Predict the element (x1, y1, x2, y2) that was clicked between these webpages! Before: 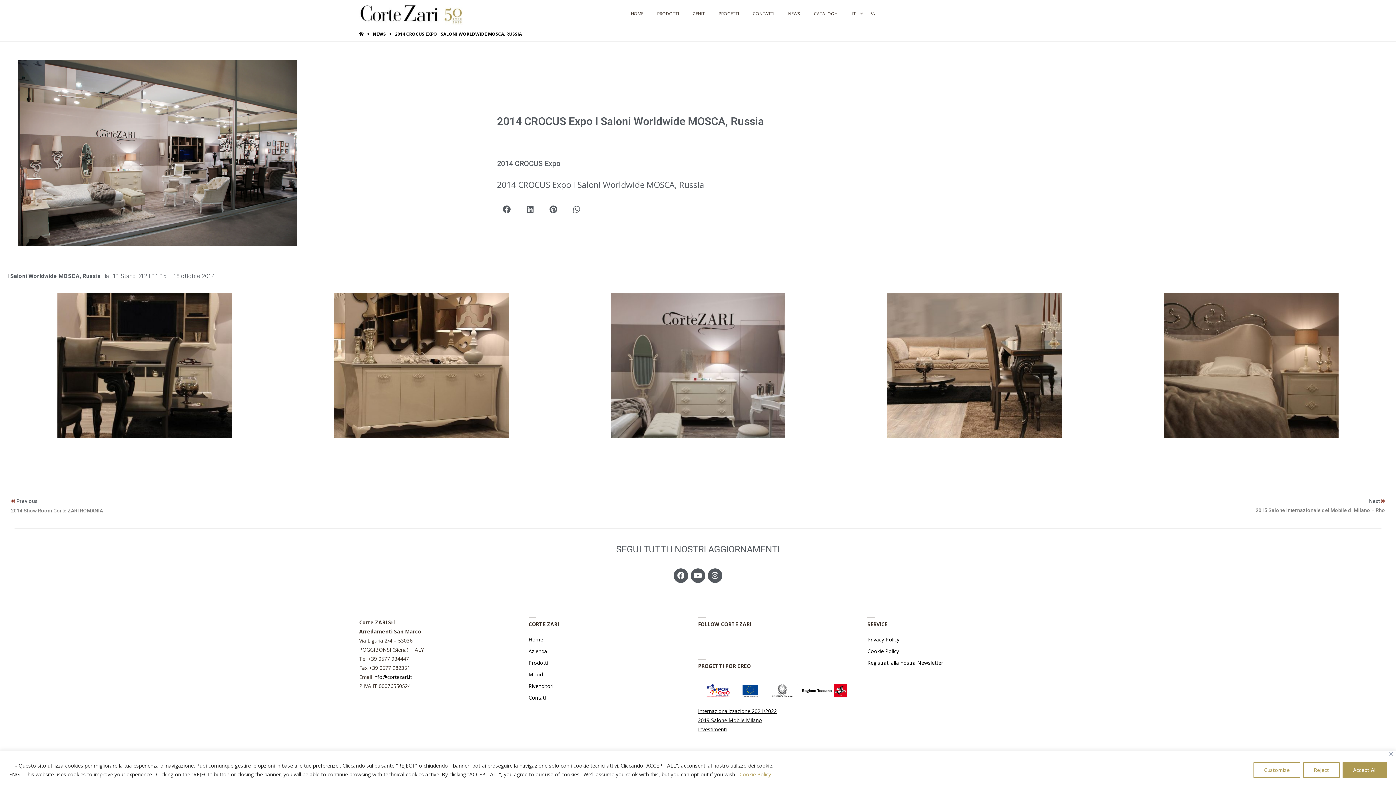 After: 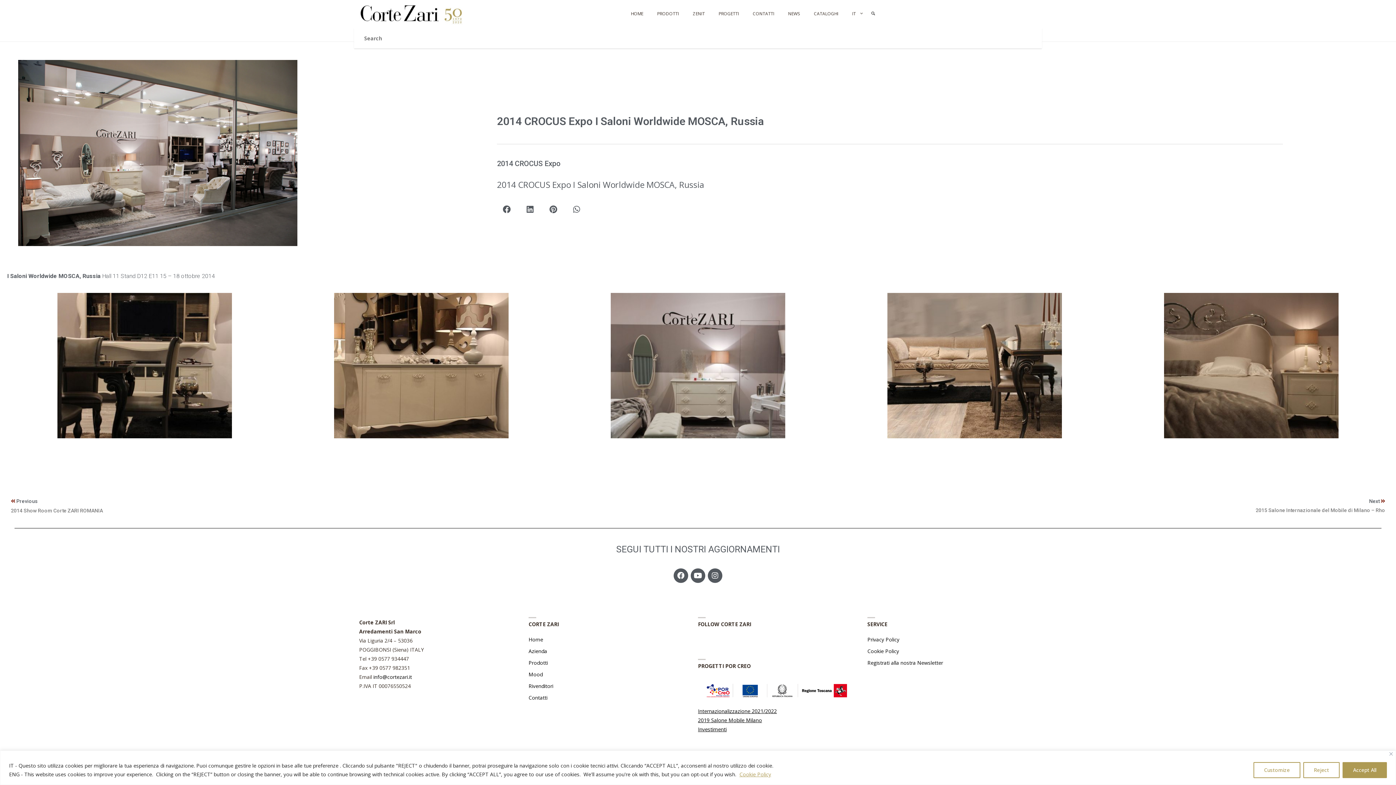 Action: label: SEARCH bbox: (869, 0, 877, 27)